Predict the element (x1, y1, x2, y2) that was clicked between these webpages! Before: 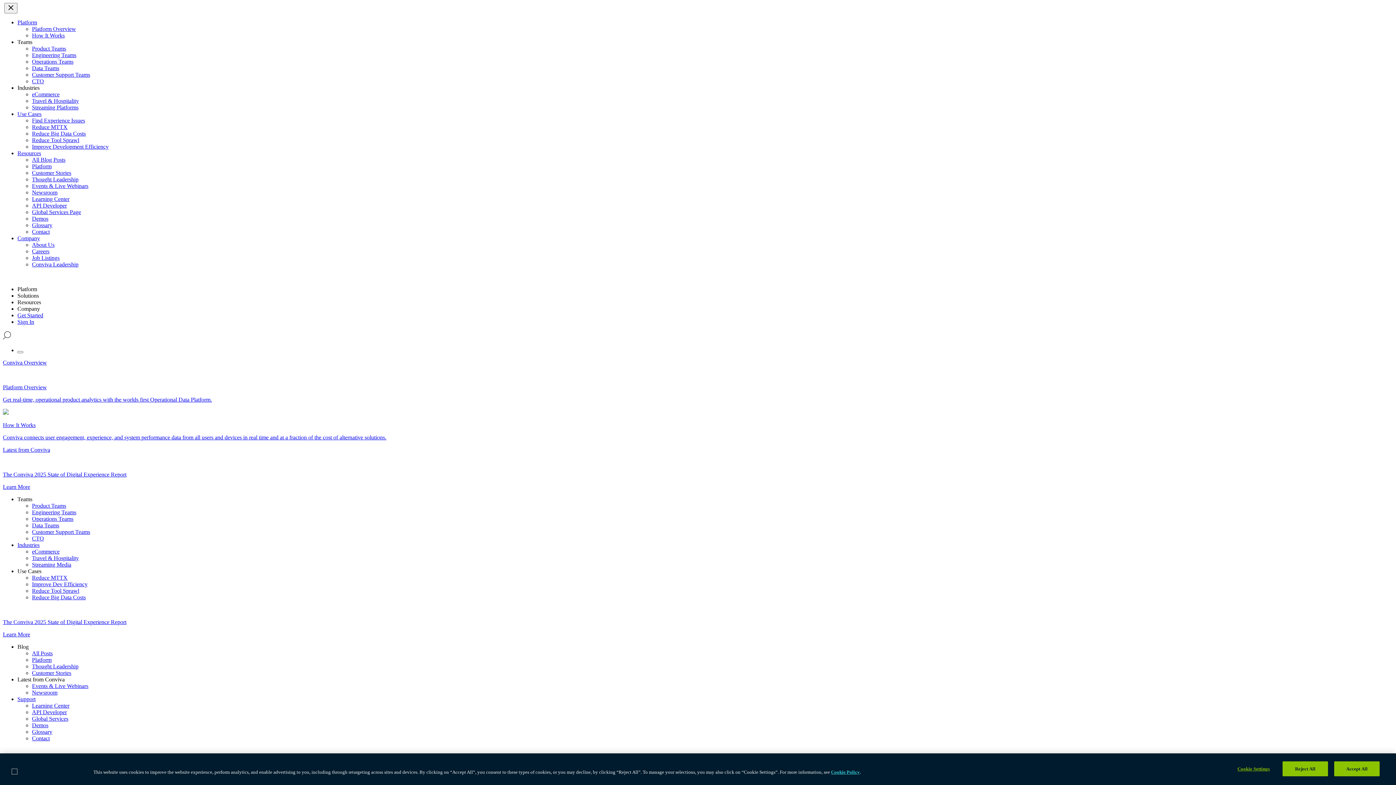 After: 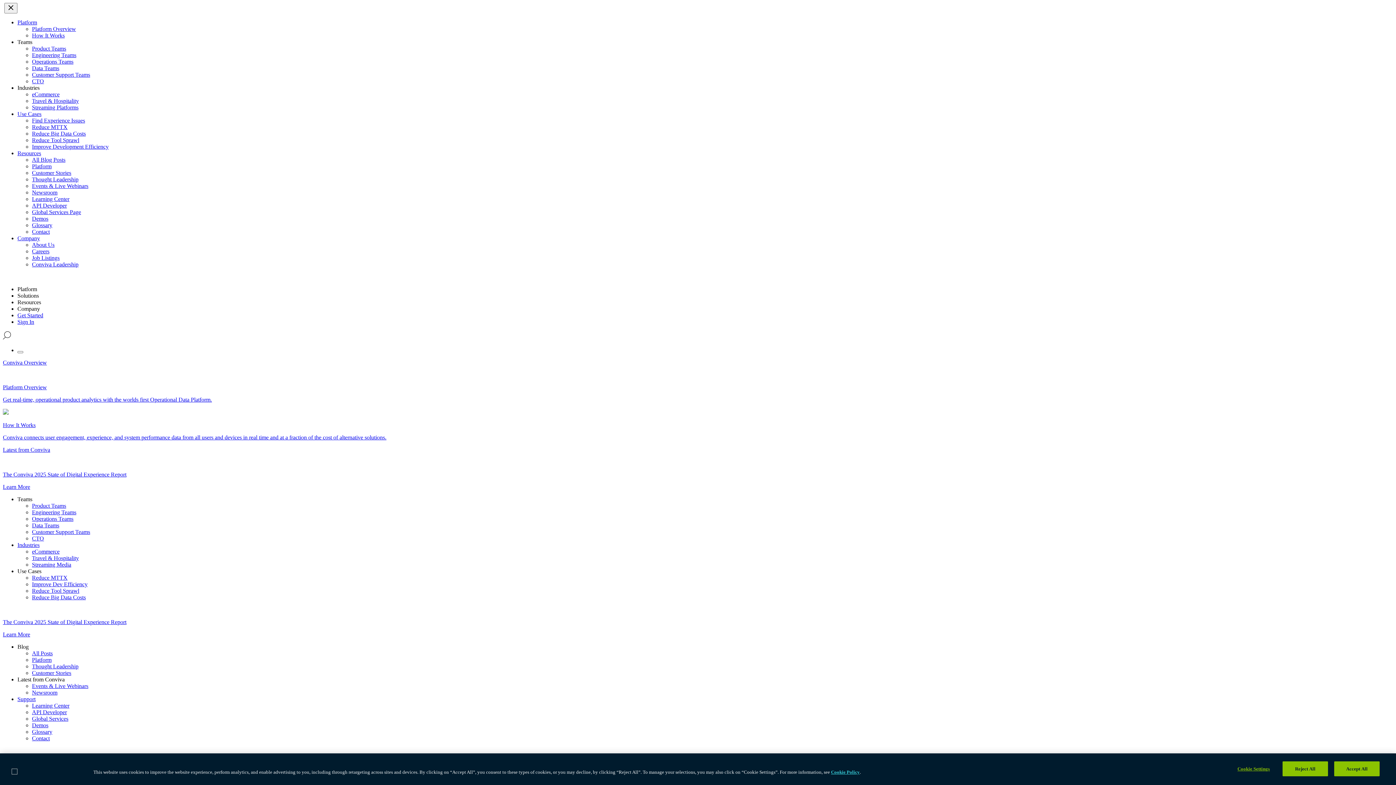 Action: label: Use Cases bbox: (17, 568, 41, 574)